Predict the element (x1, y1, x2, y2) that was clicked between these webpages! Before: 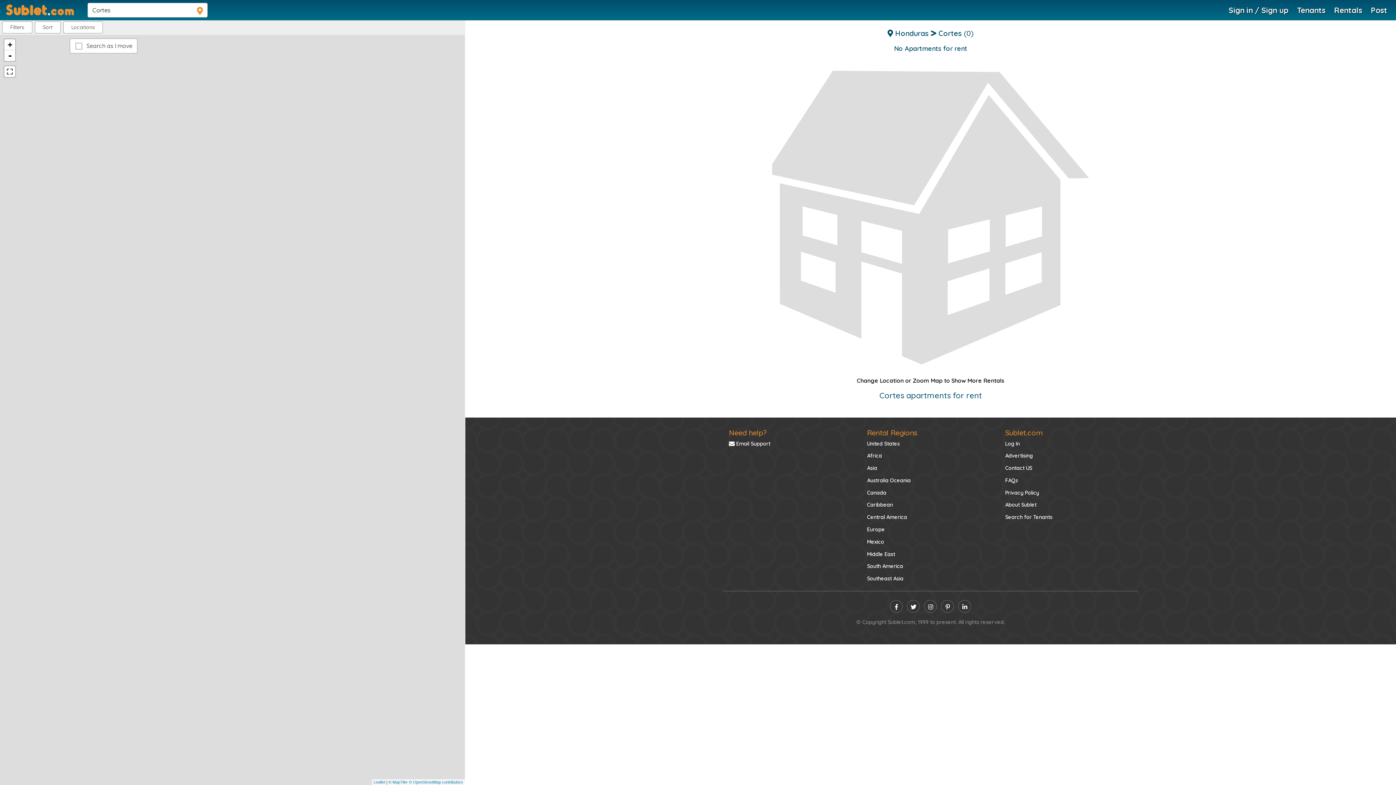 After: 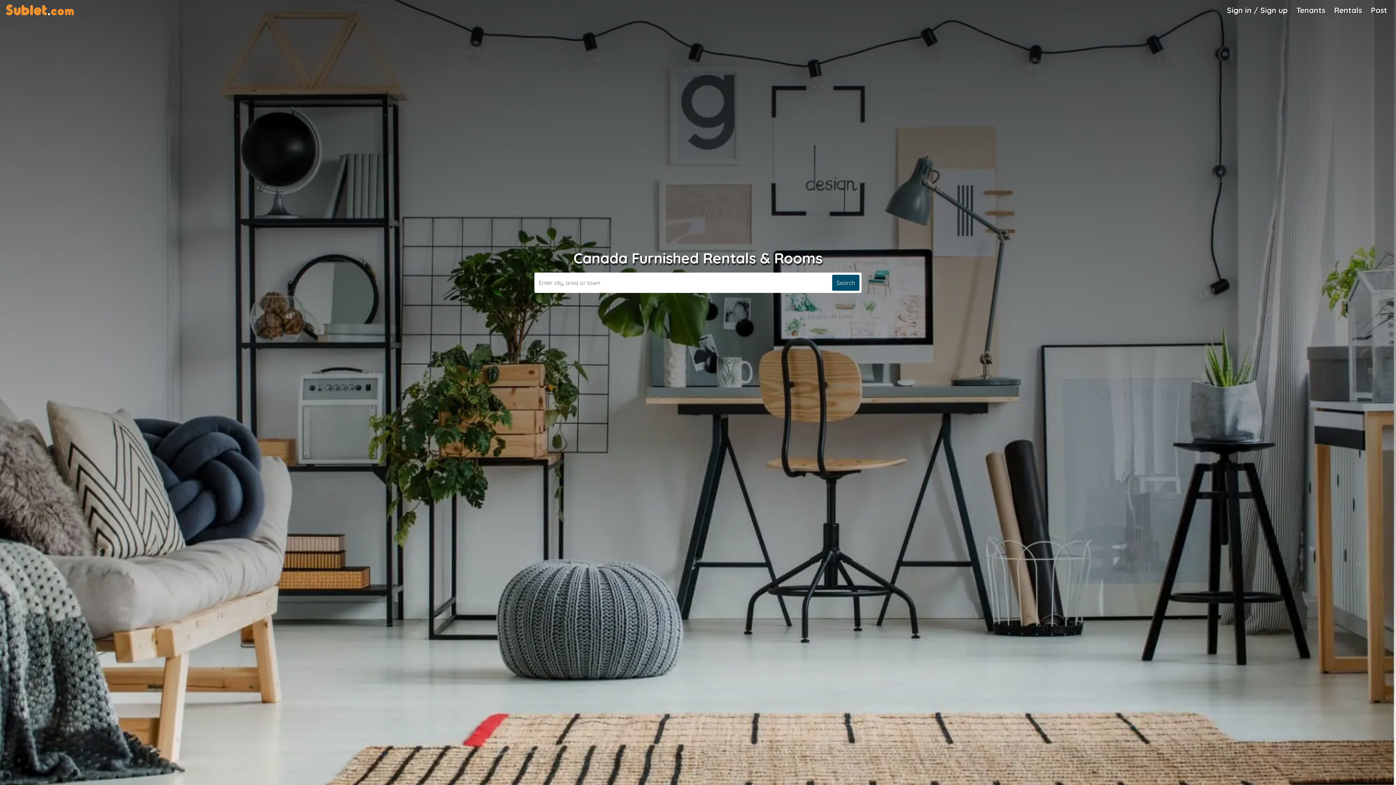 Action: label: Canada bbox: (867, 487, 994, 499)